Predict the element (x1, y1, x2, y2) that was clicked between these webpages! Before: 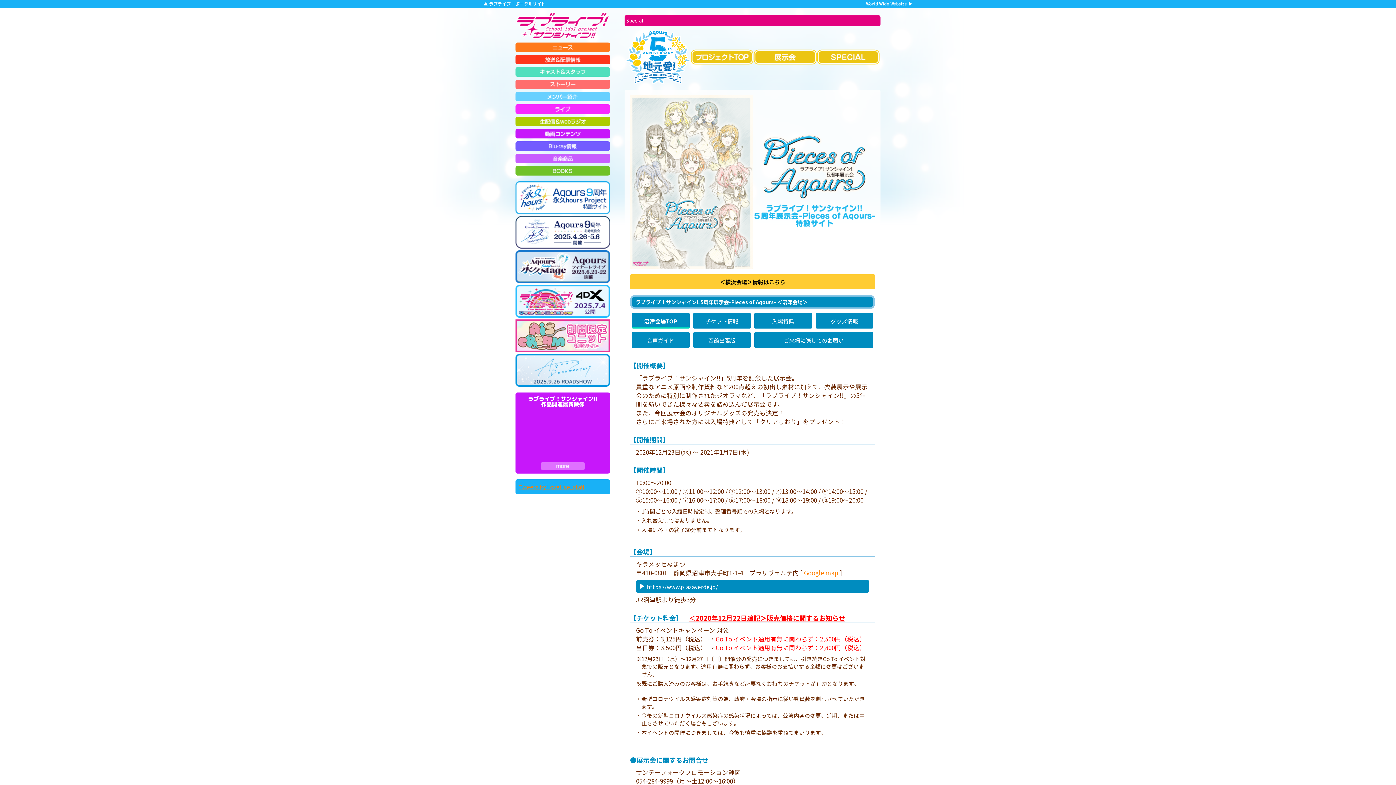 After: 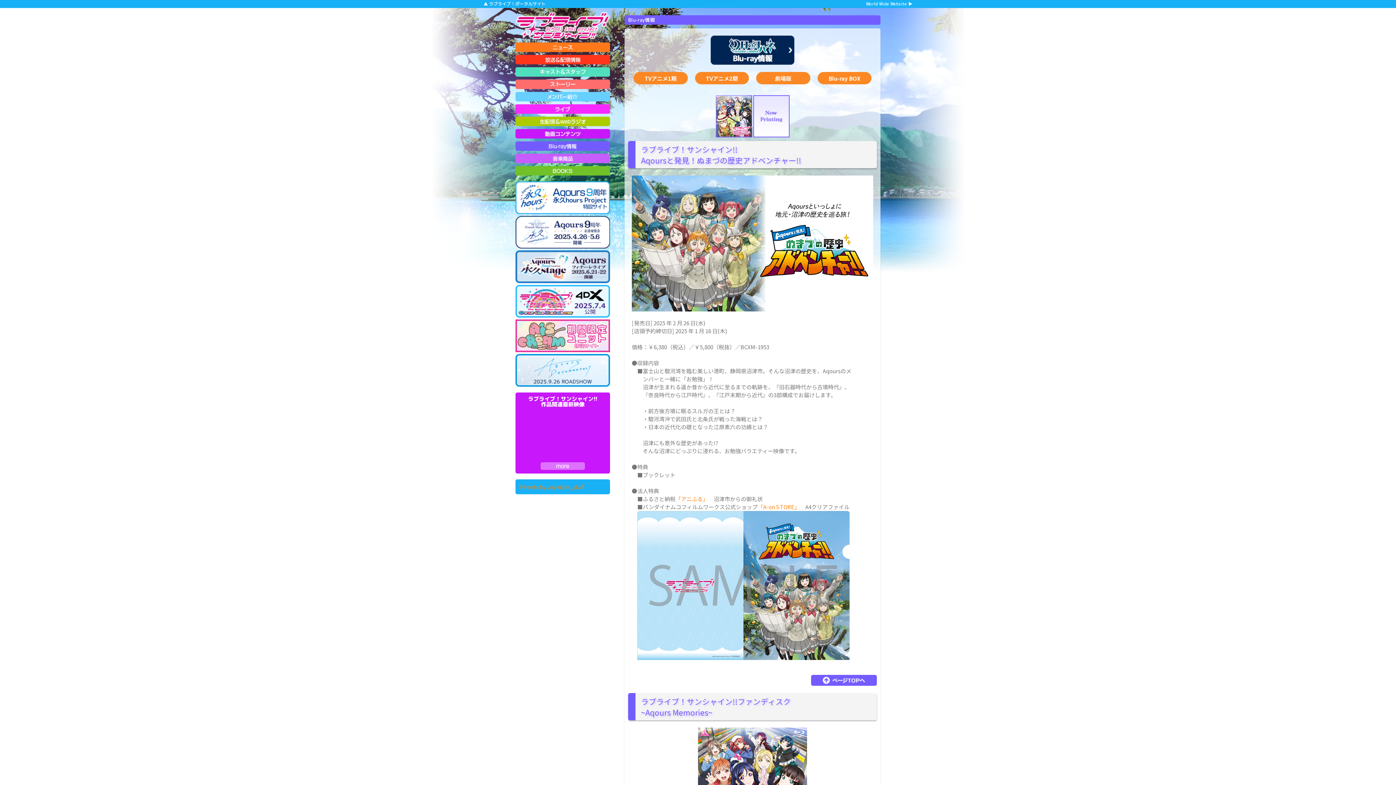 Action: label:   bbox: (515, 141, 610, 150)